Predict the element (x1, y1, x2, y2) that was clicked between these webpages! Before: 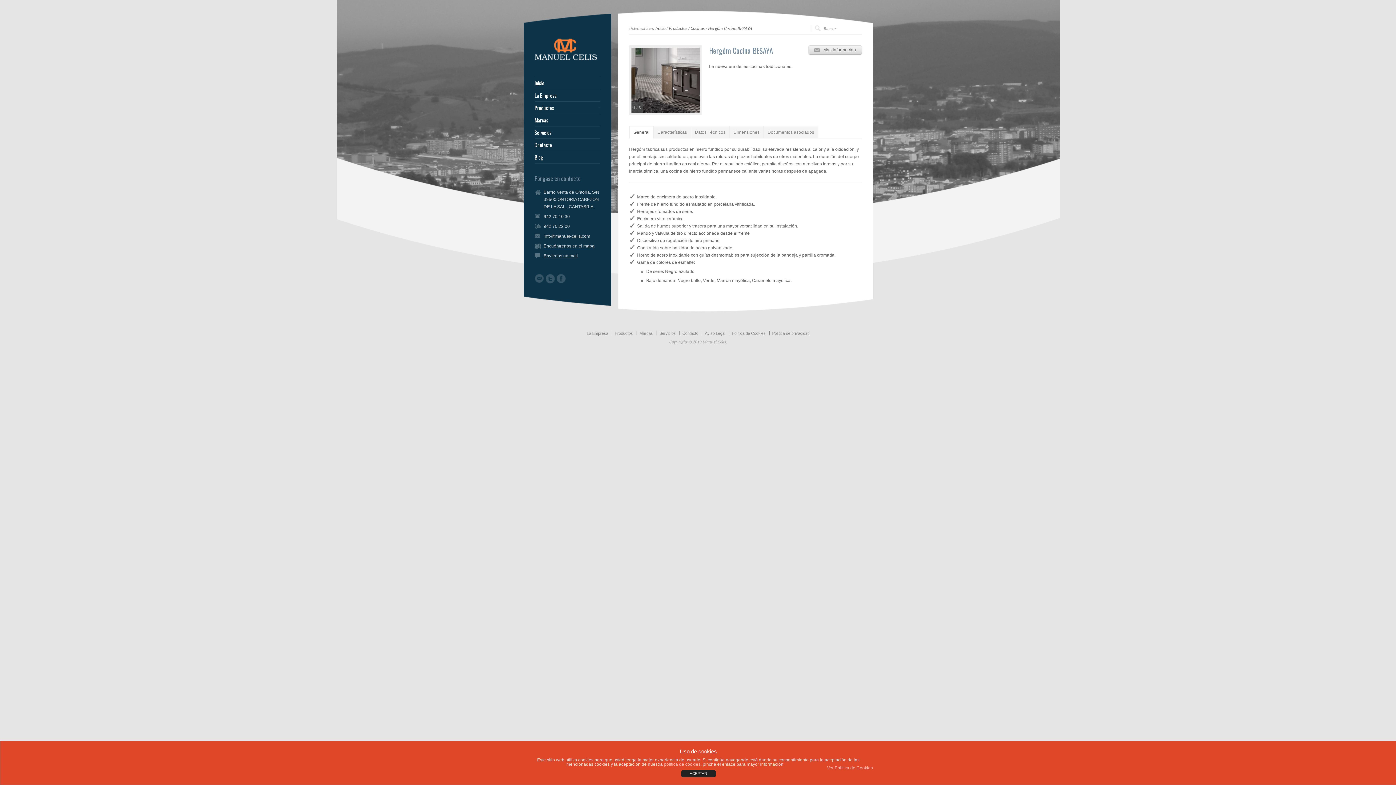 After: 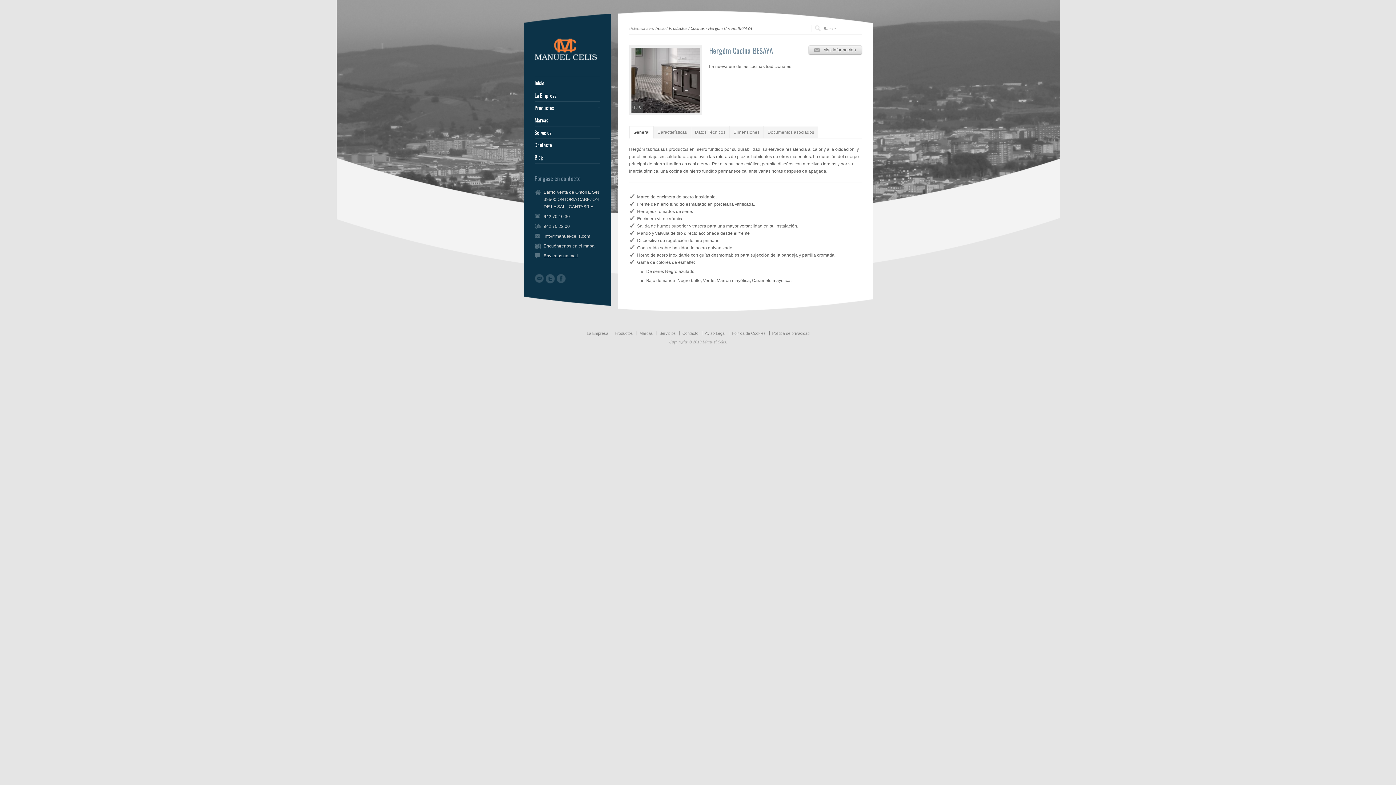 Action: bbox: (681, 770, 715, 777) label: ACEPTAR